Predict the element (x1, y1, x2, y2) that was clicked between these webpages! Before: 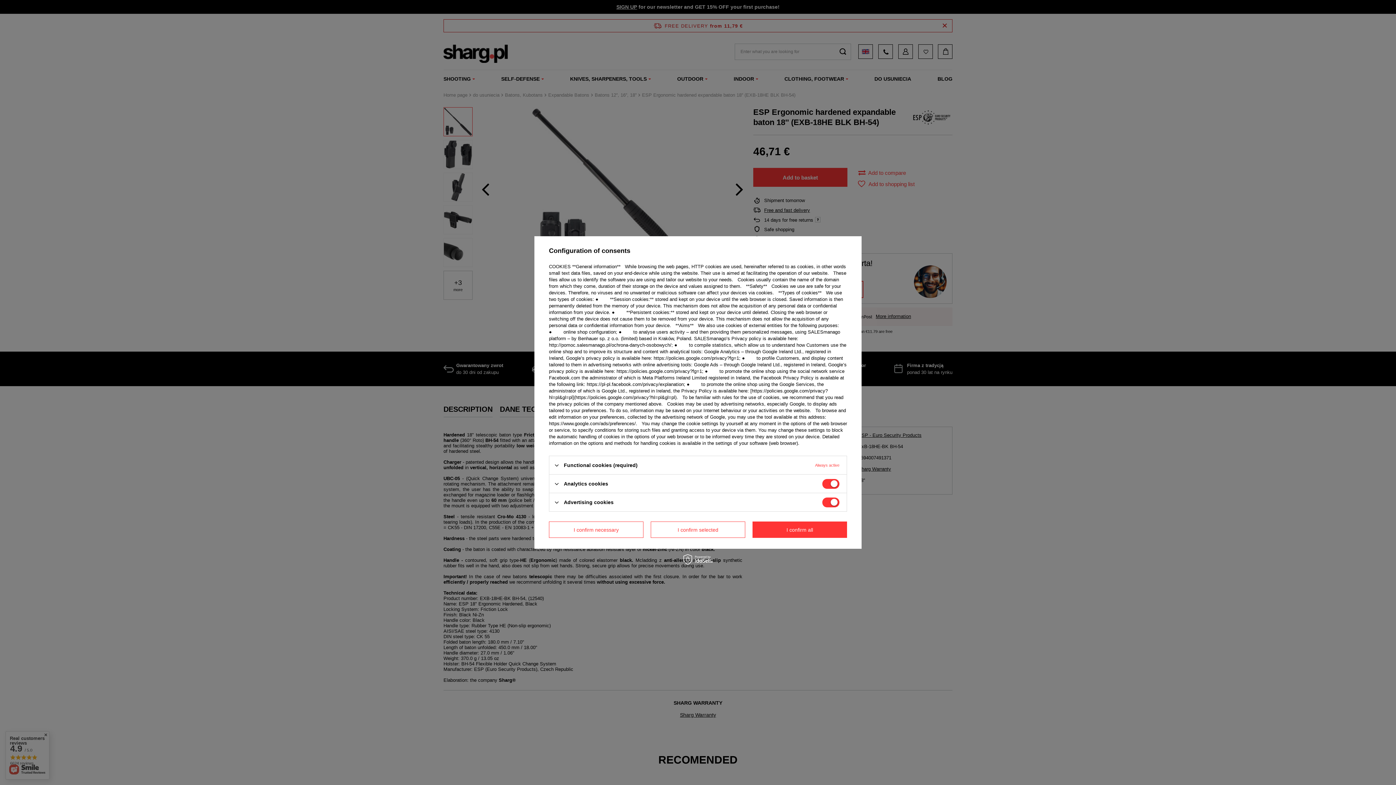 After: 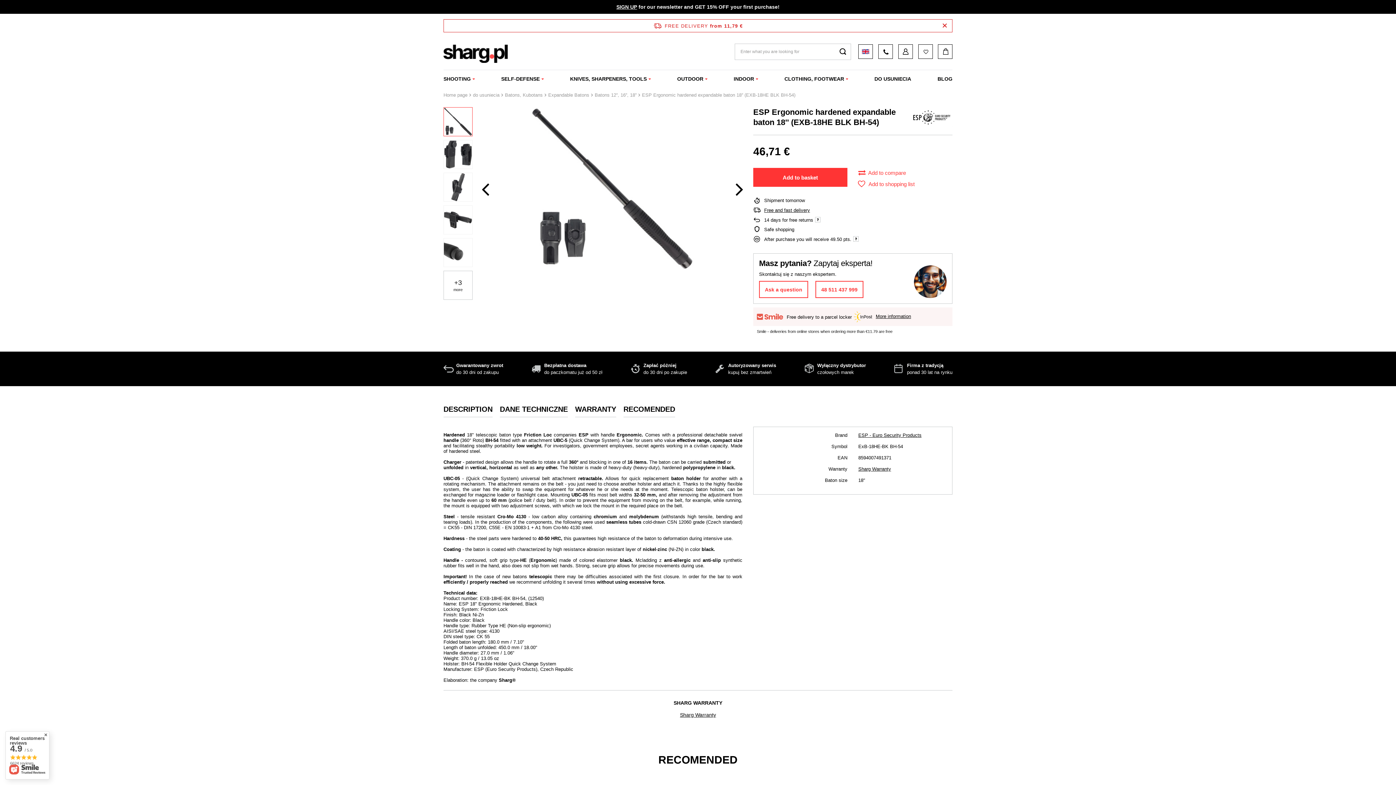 Action: bbox: (752, 521, 847, 538) label: I confirm all